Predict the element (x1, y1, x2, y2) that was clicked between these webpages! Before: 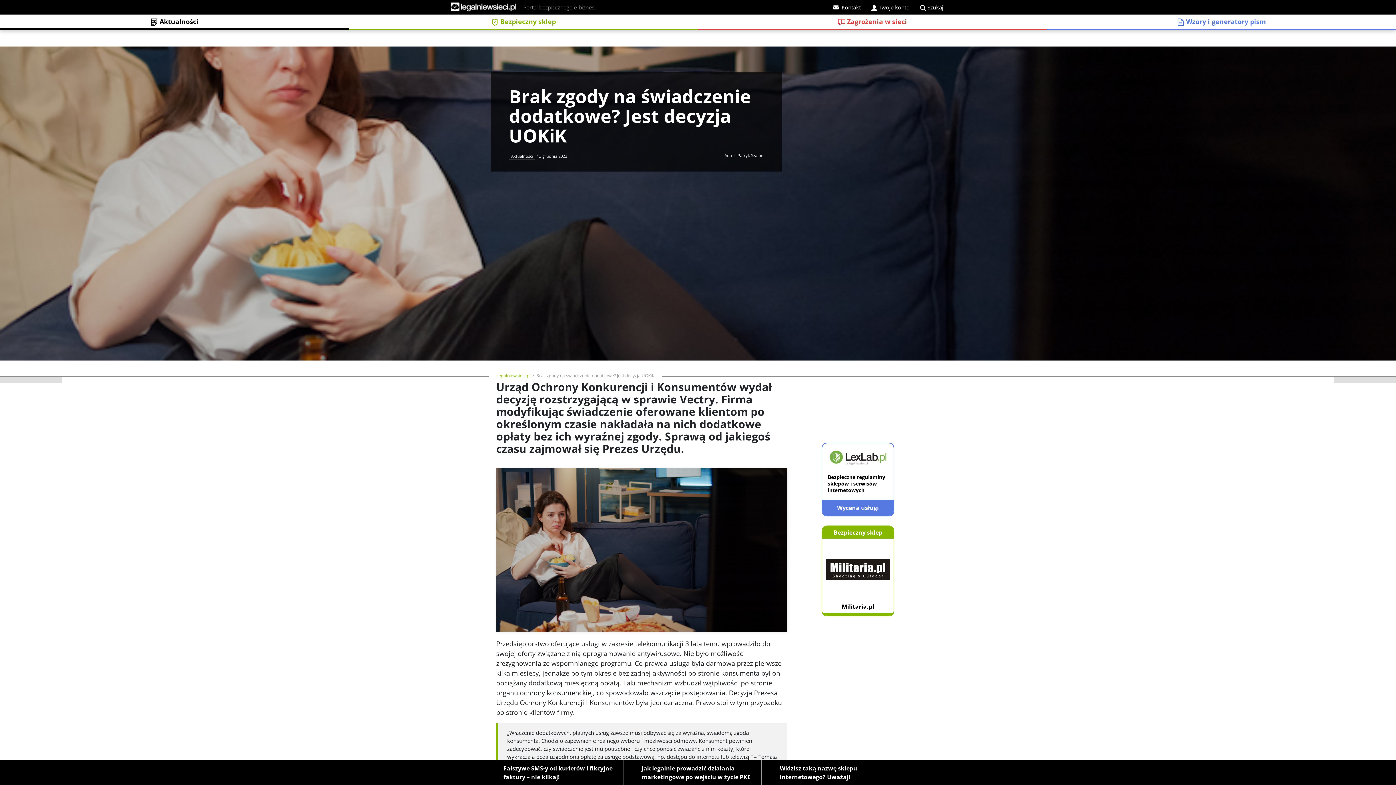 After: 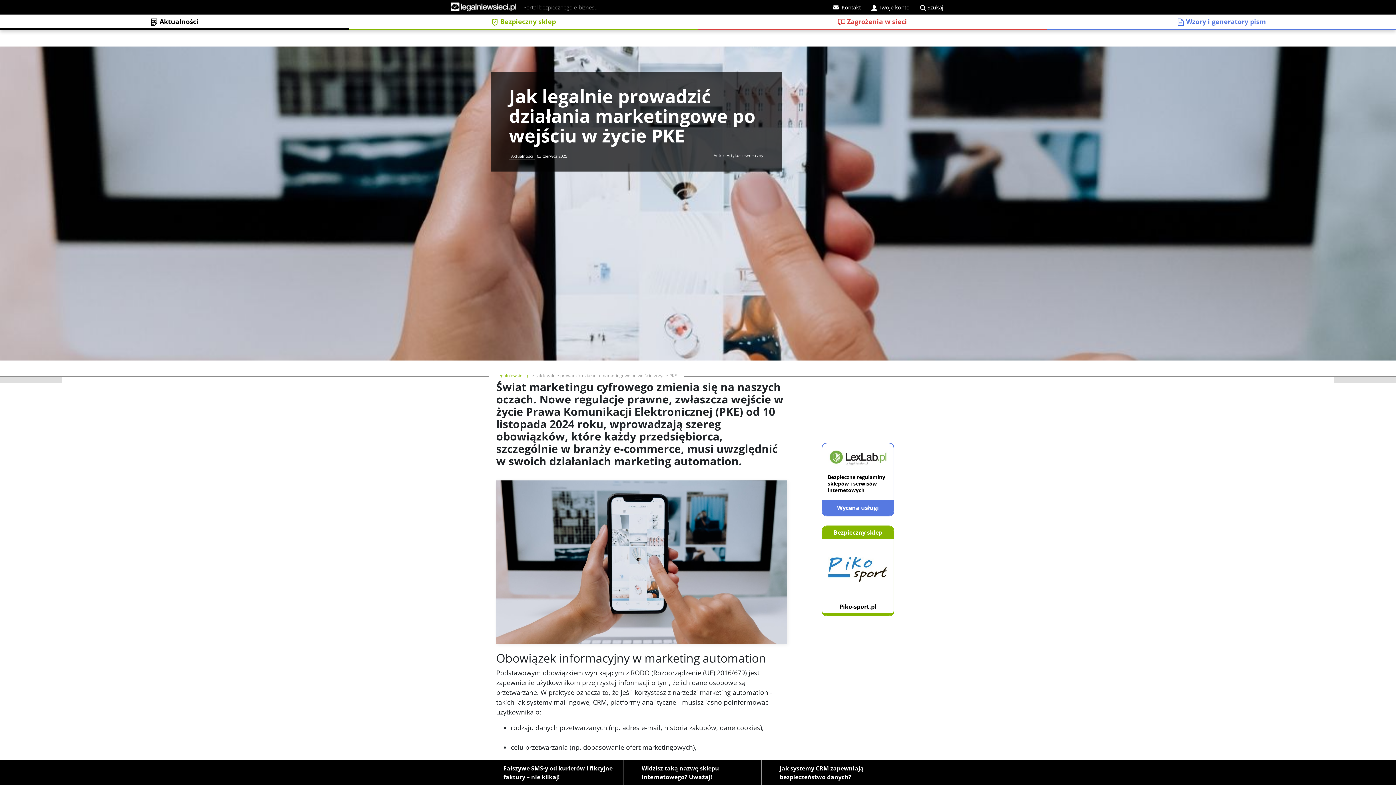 Action: bbox: (634, 760, 761, 785) label: Jak legalnie prowadzić działania marketingowe po wejściu w życie PKE